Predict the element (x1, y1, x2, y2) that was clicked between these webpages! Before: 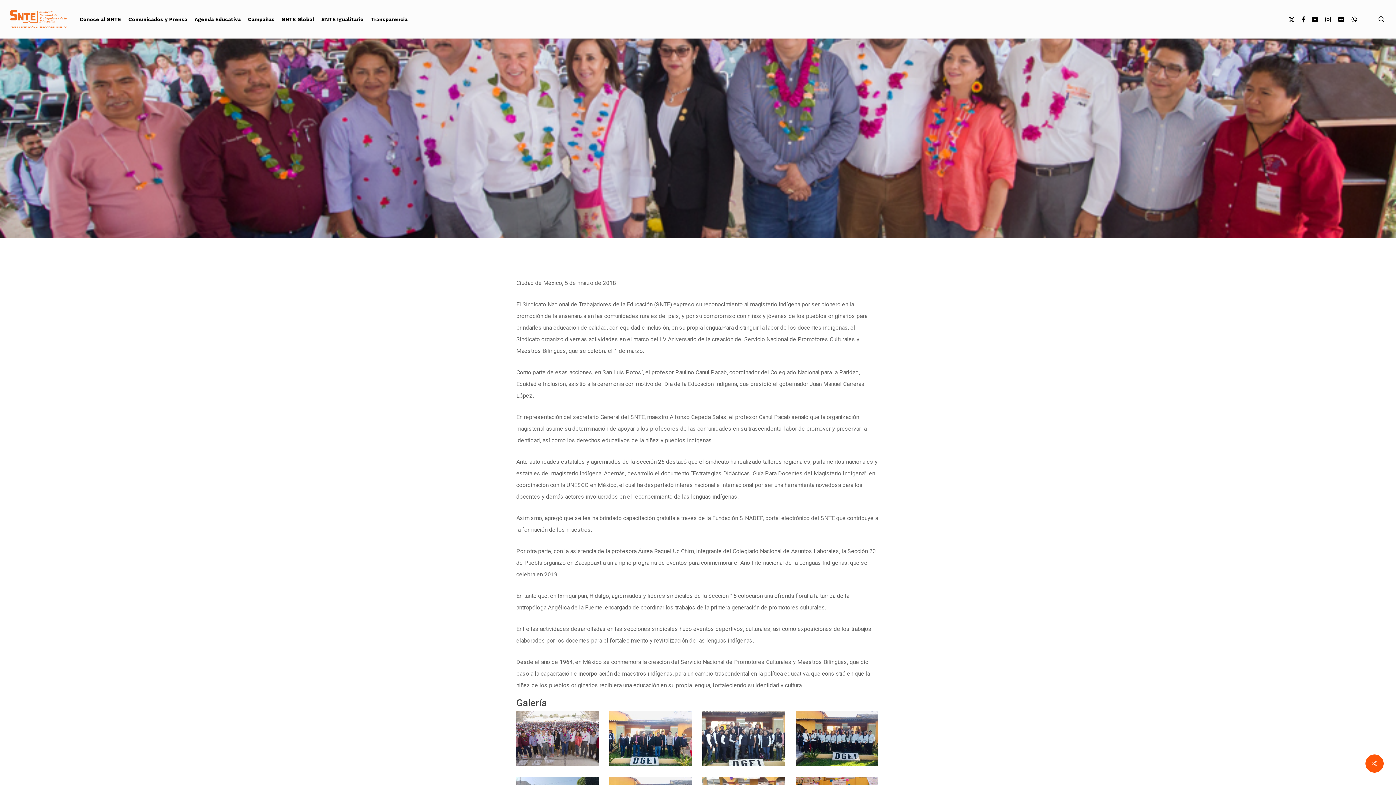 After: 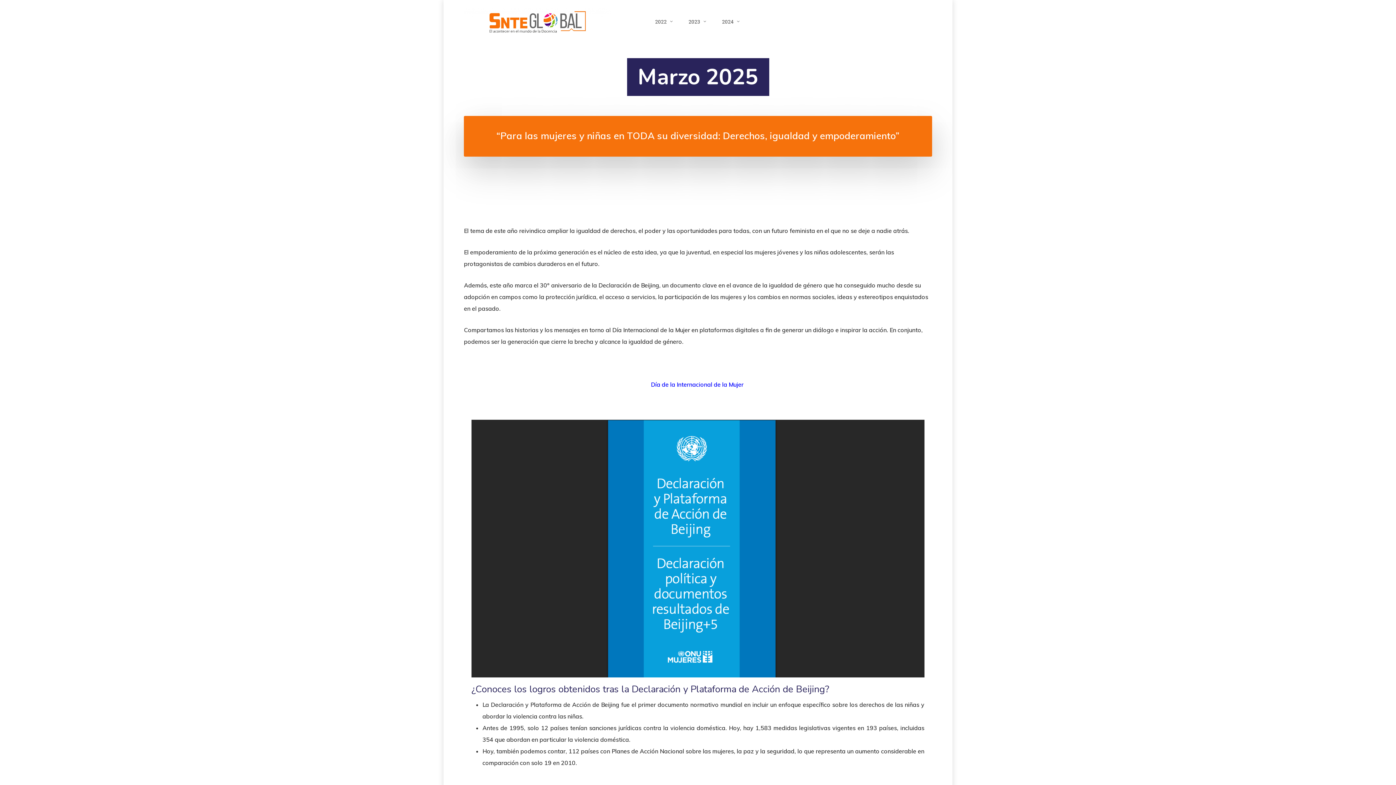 Action: bbox: (281, 16, 314, 22) label: SNTE Global